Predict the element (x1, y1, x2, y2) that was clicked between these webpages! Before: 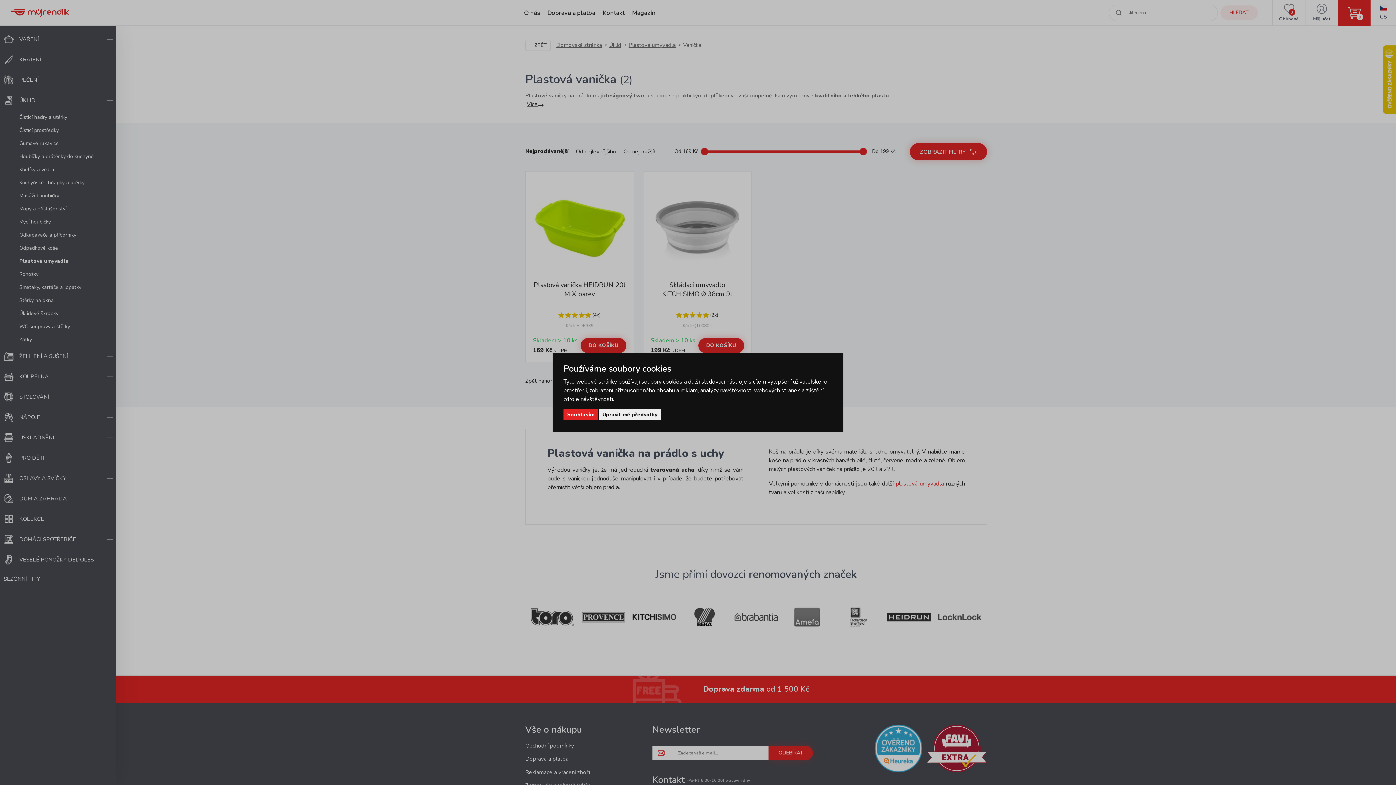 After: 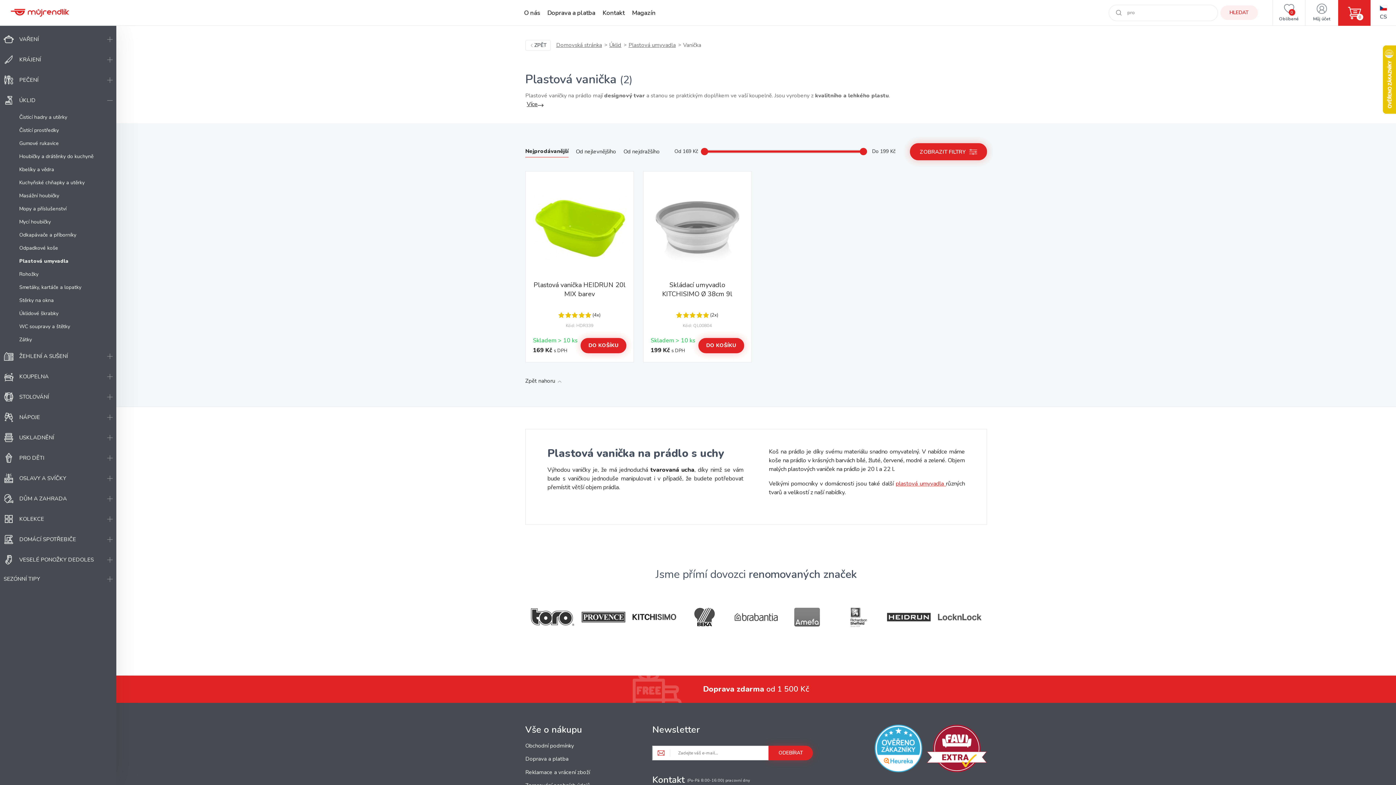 Action: bbox: (563, 409, 598, 420) label: Souhlasím